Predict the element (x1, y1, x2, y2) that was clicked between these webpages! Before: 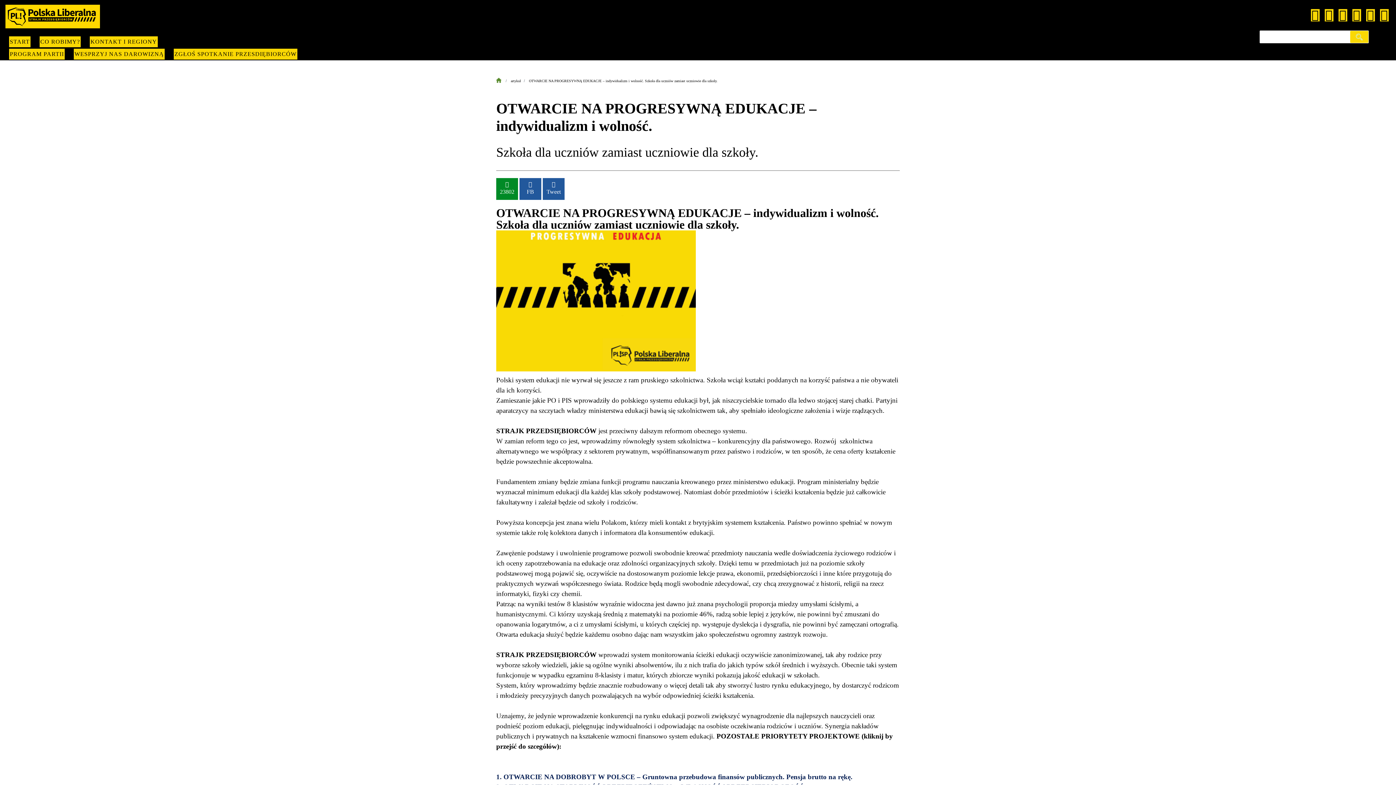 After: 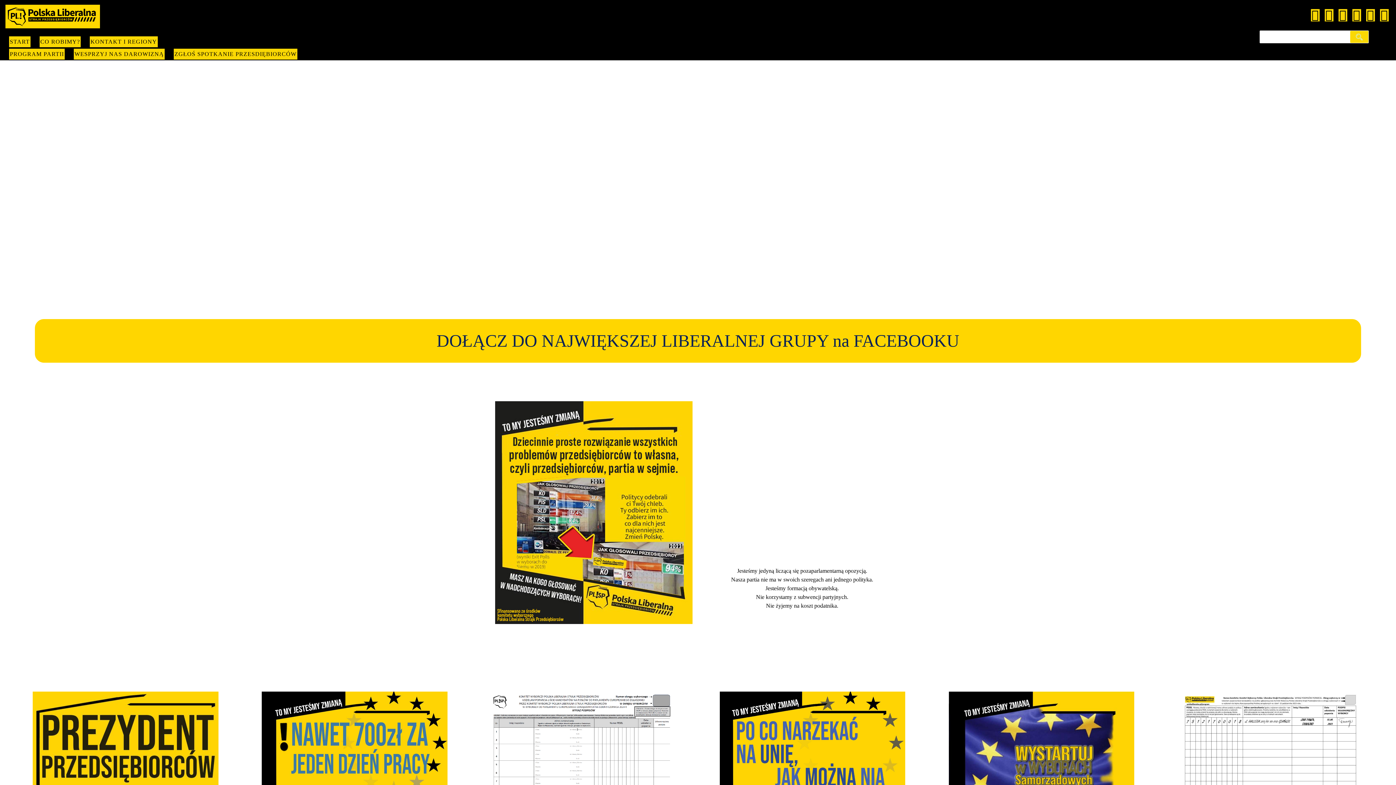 Action: label: START bbox: (9, 36, 30, 47)